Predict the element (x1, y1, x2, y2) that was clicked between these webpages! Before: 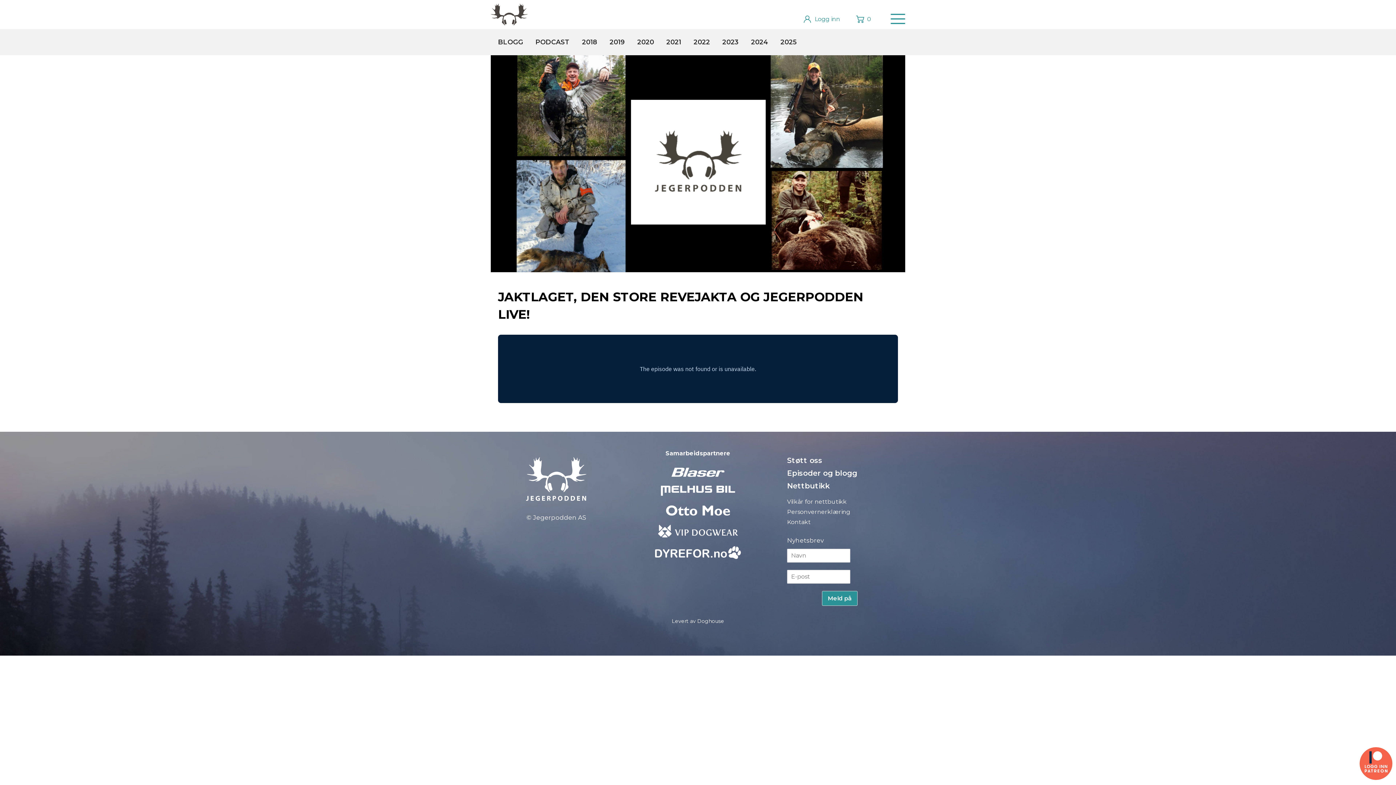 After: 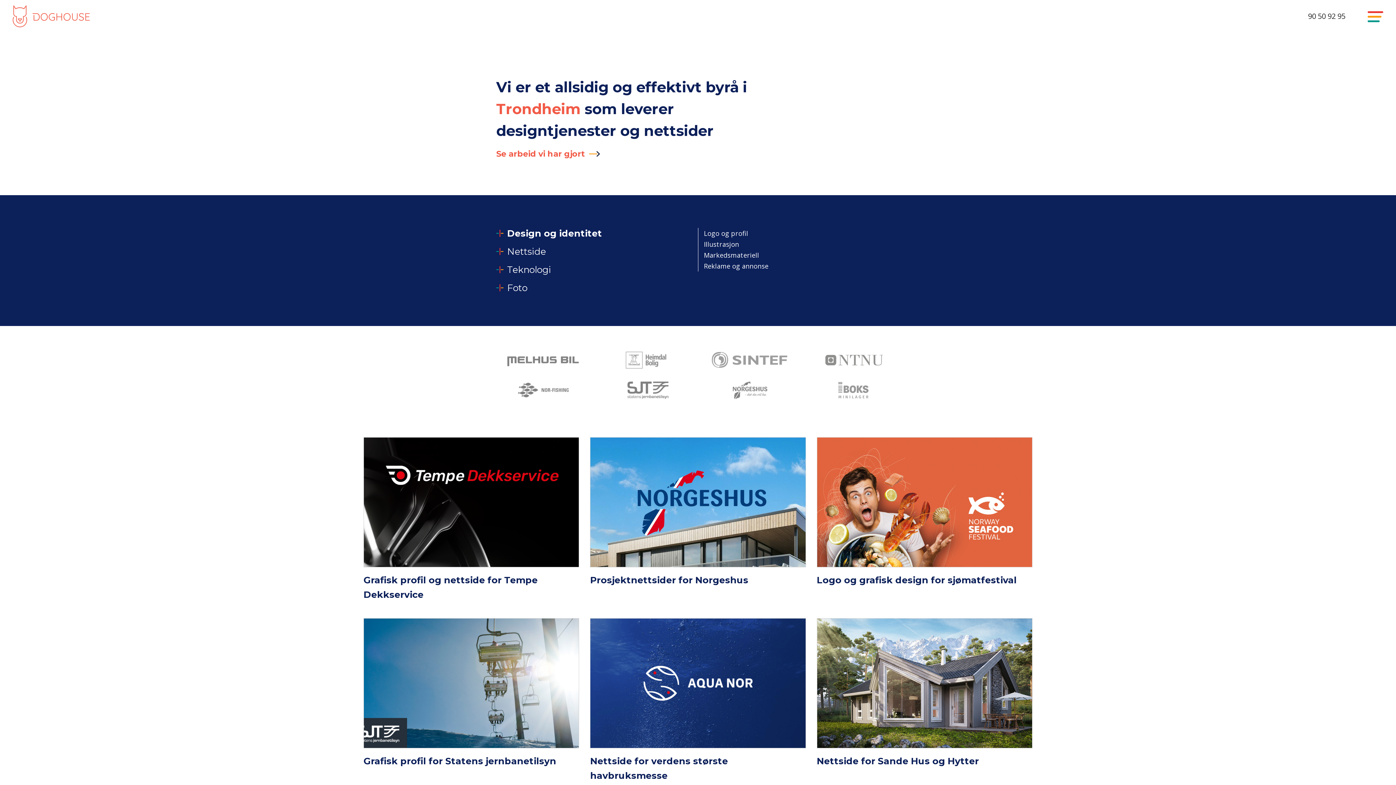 Action: bbox: (672, 618, 724, 624) label: Levert av Doghouse